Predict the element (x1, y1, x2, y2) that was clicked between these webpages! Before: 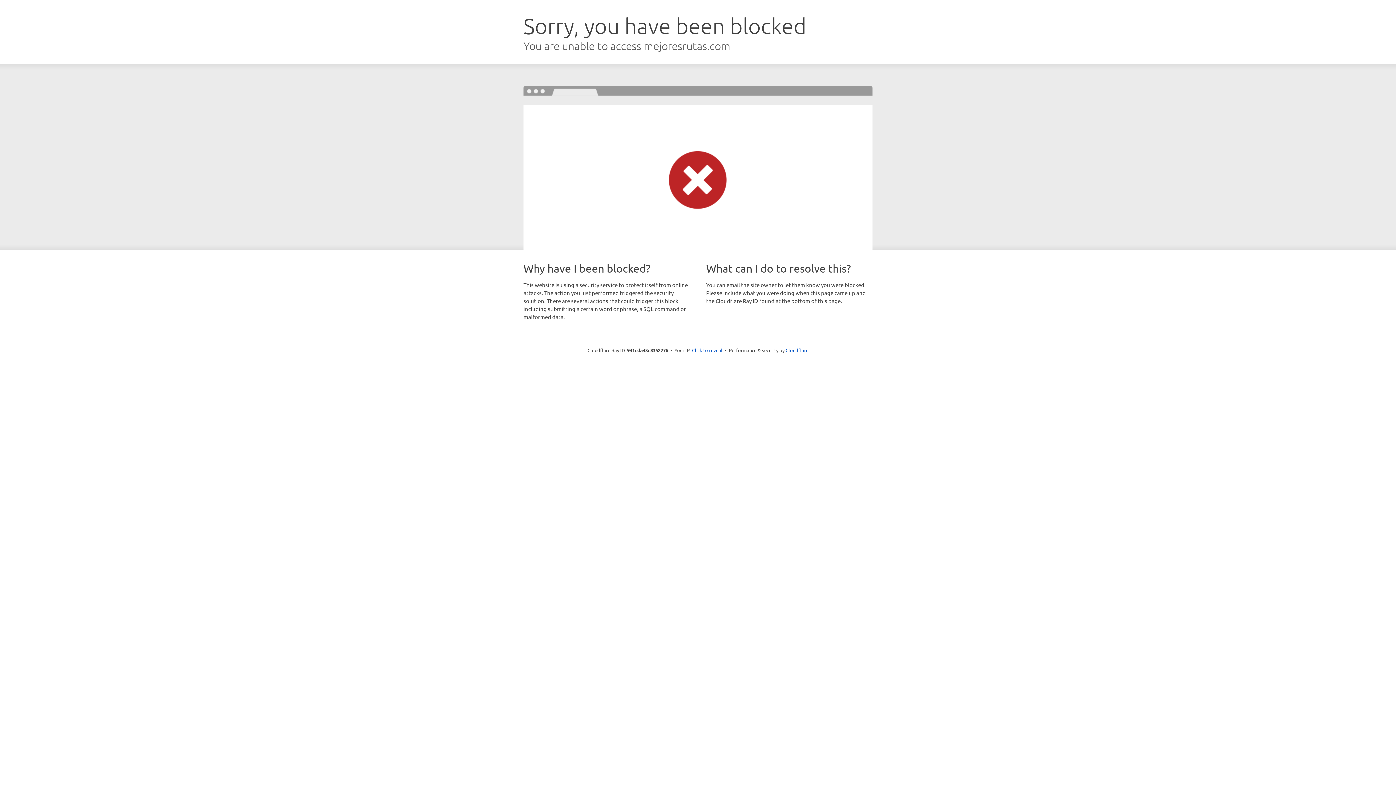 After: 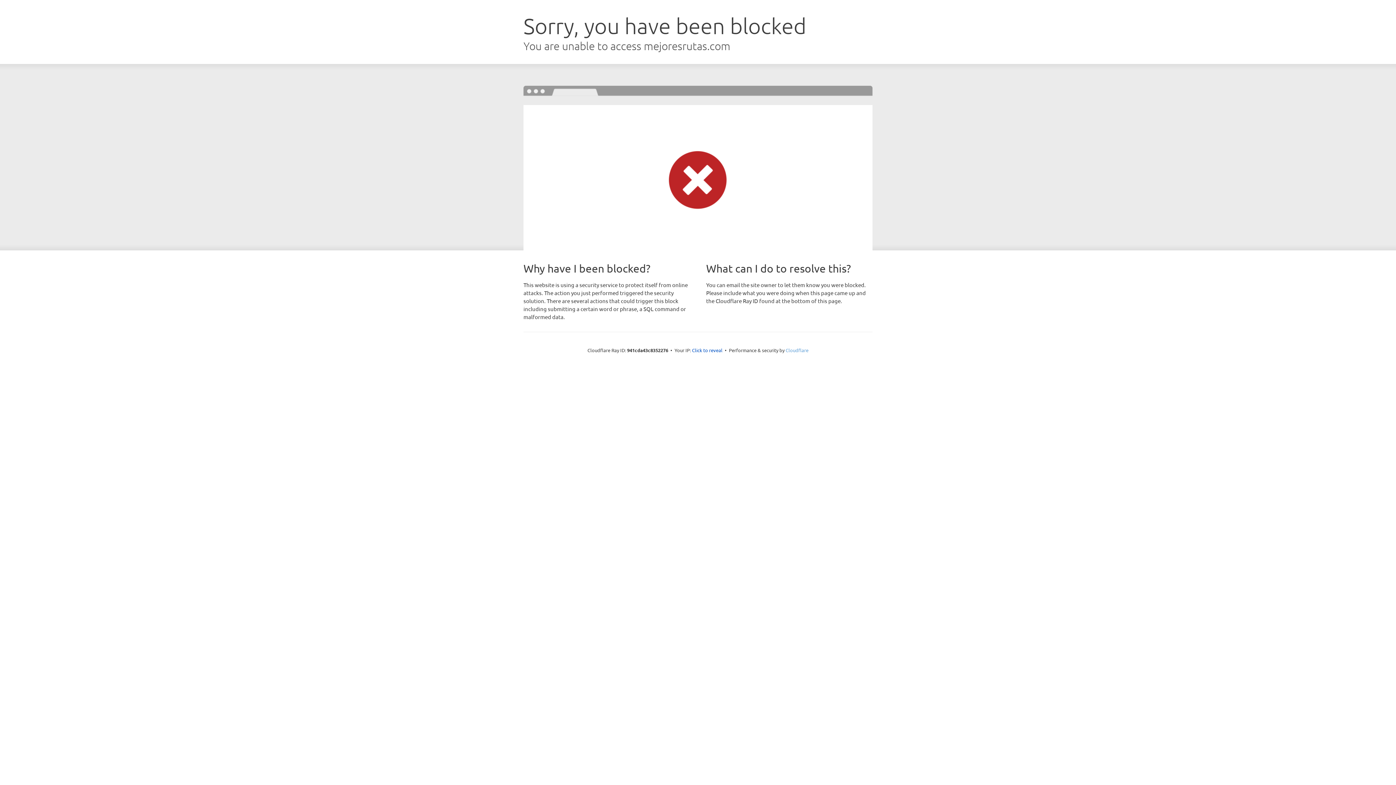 Action: bbox: (785, 347, 808, 353) label: Cloudflare